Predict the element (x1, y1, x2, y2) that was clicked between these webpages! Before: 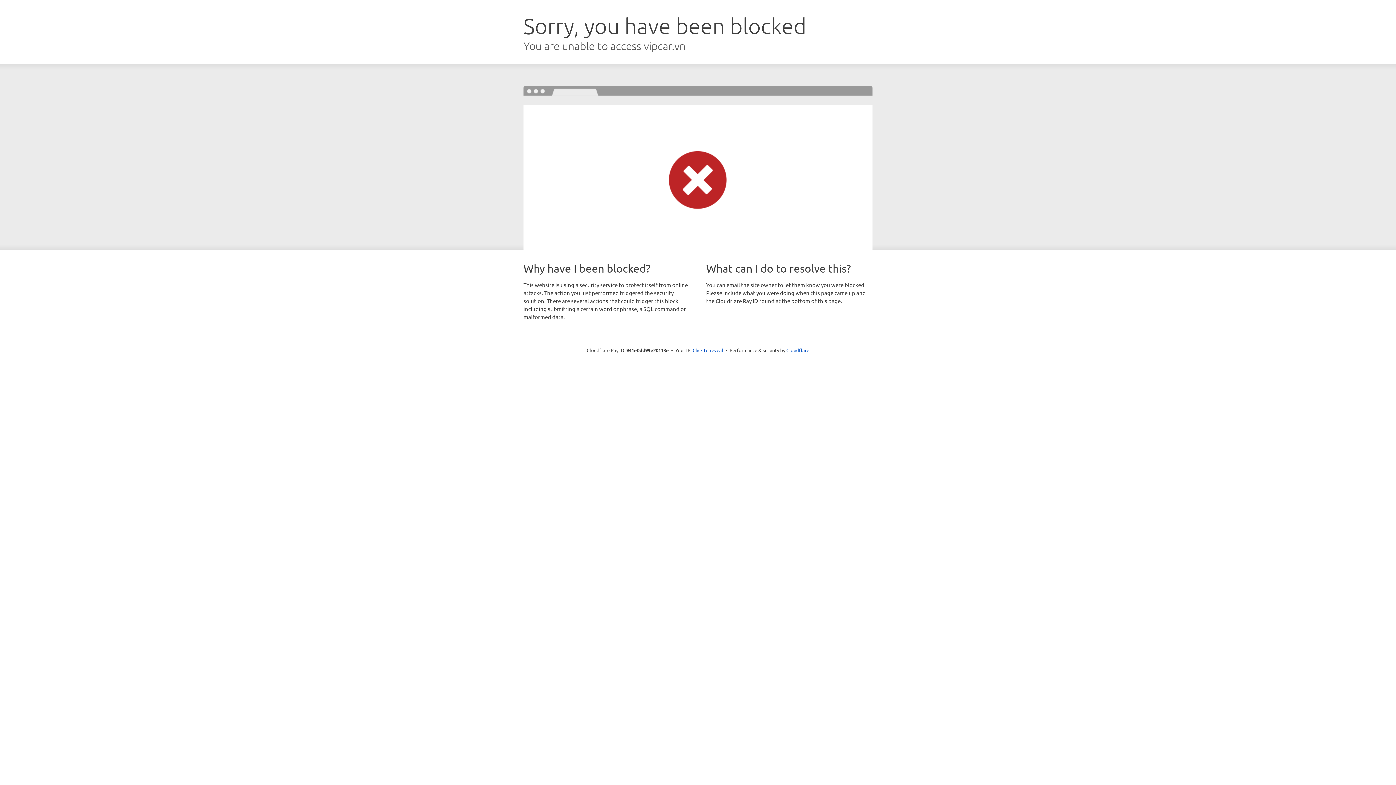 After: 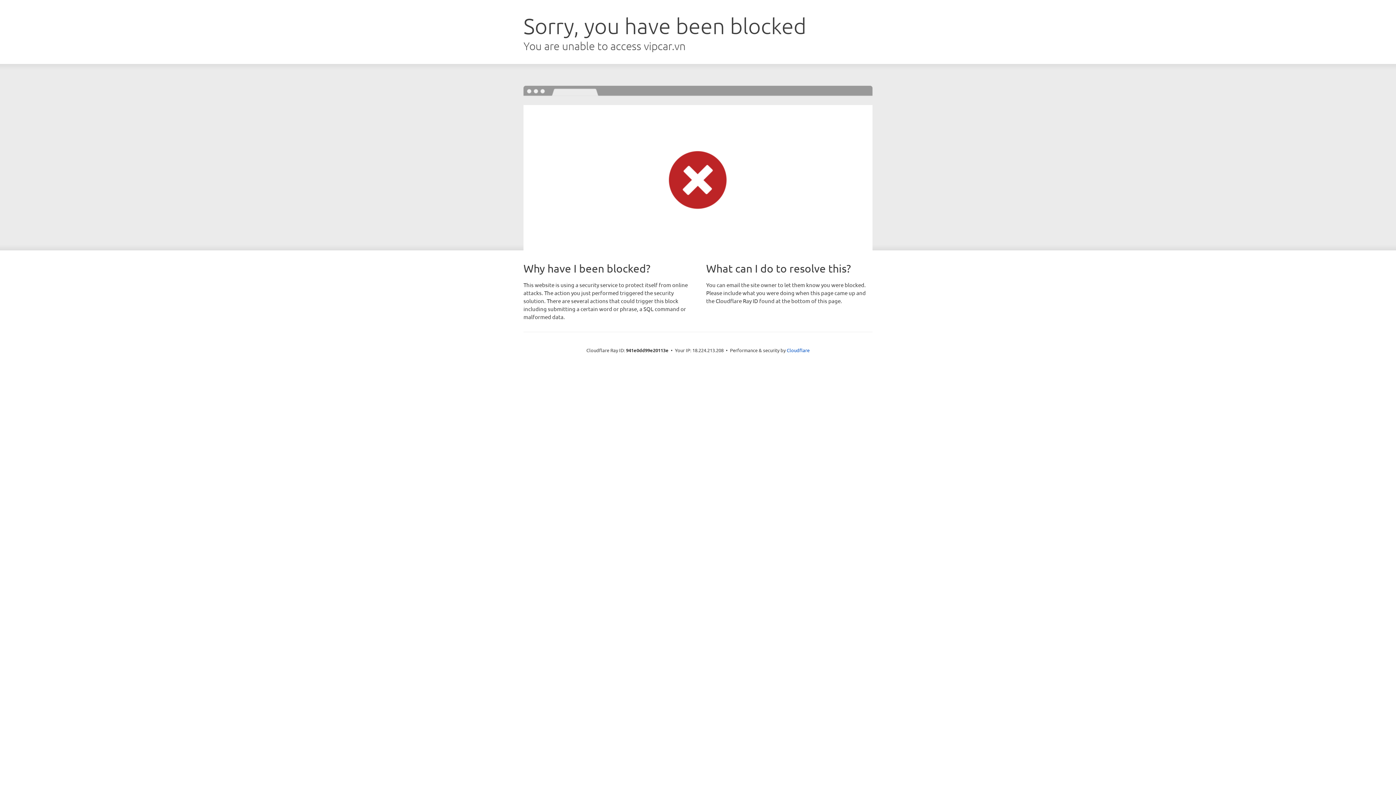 Action: bbox: (692, 346, 723, 353) label: Click to reveal